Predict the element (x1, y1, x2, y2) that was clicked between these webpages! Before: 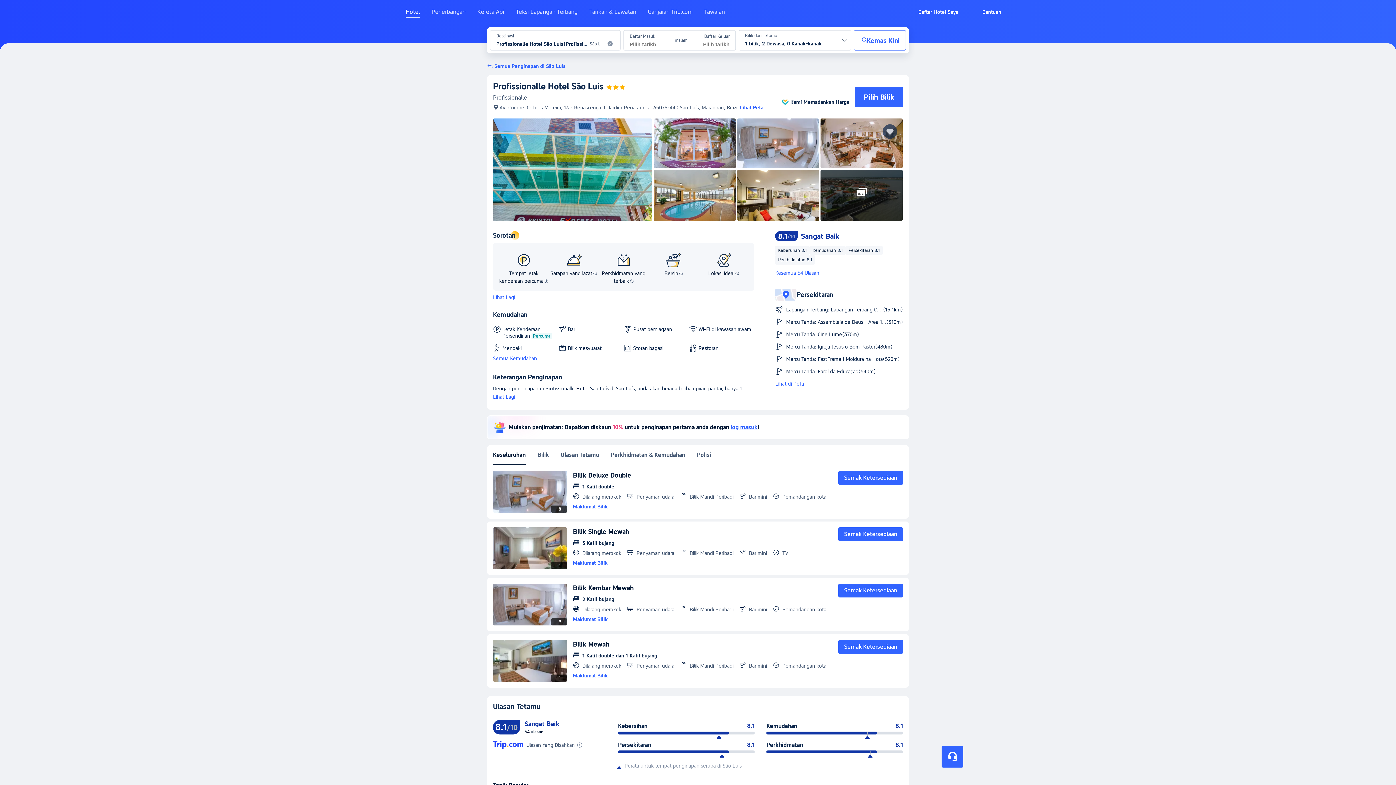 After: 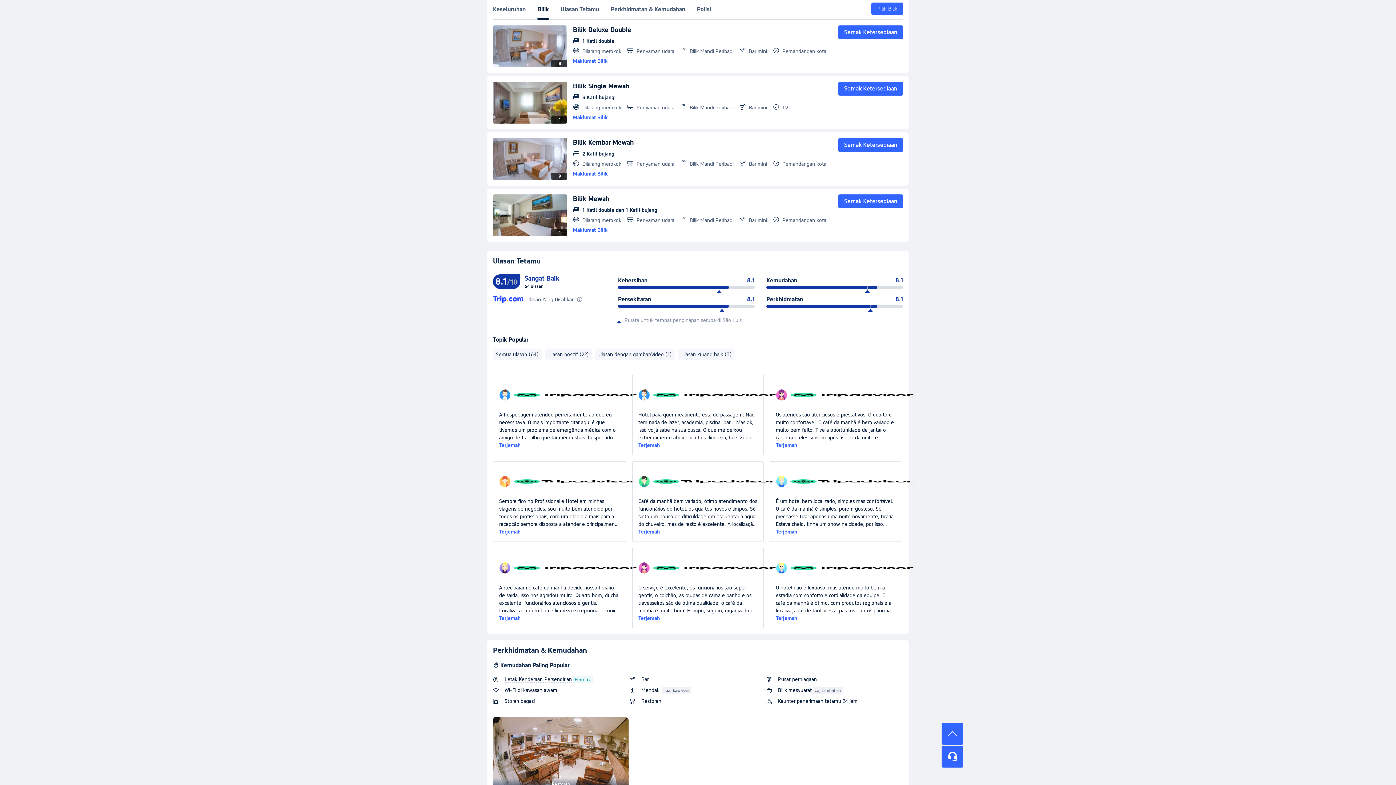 Action: bbox: (855, 86, 903, 107) label: Pilih Bilik